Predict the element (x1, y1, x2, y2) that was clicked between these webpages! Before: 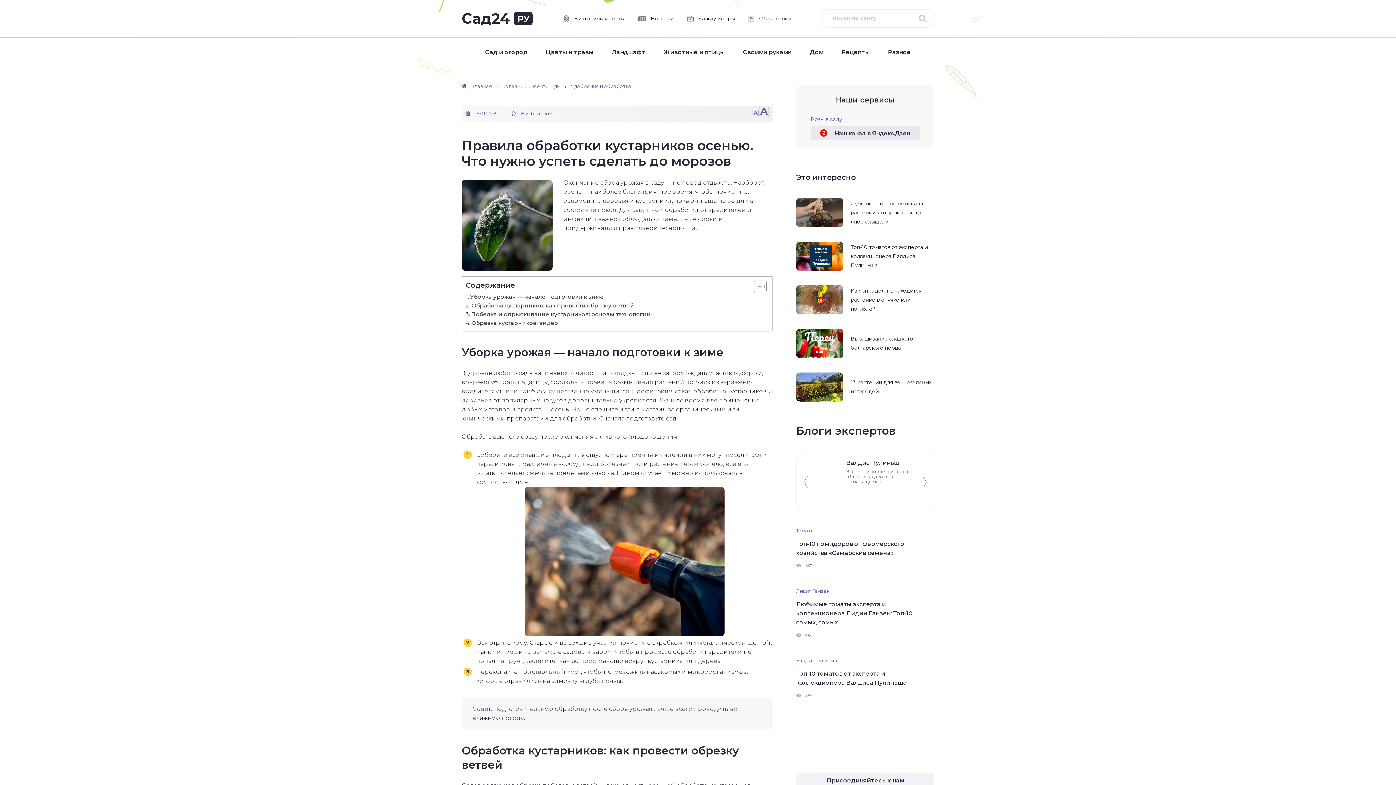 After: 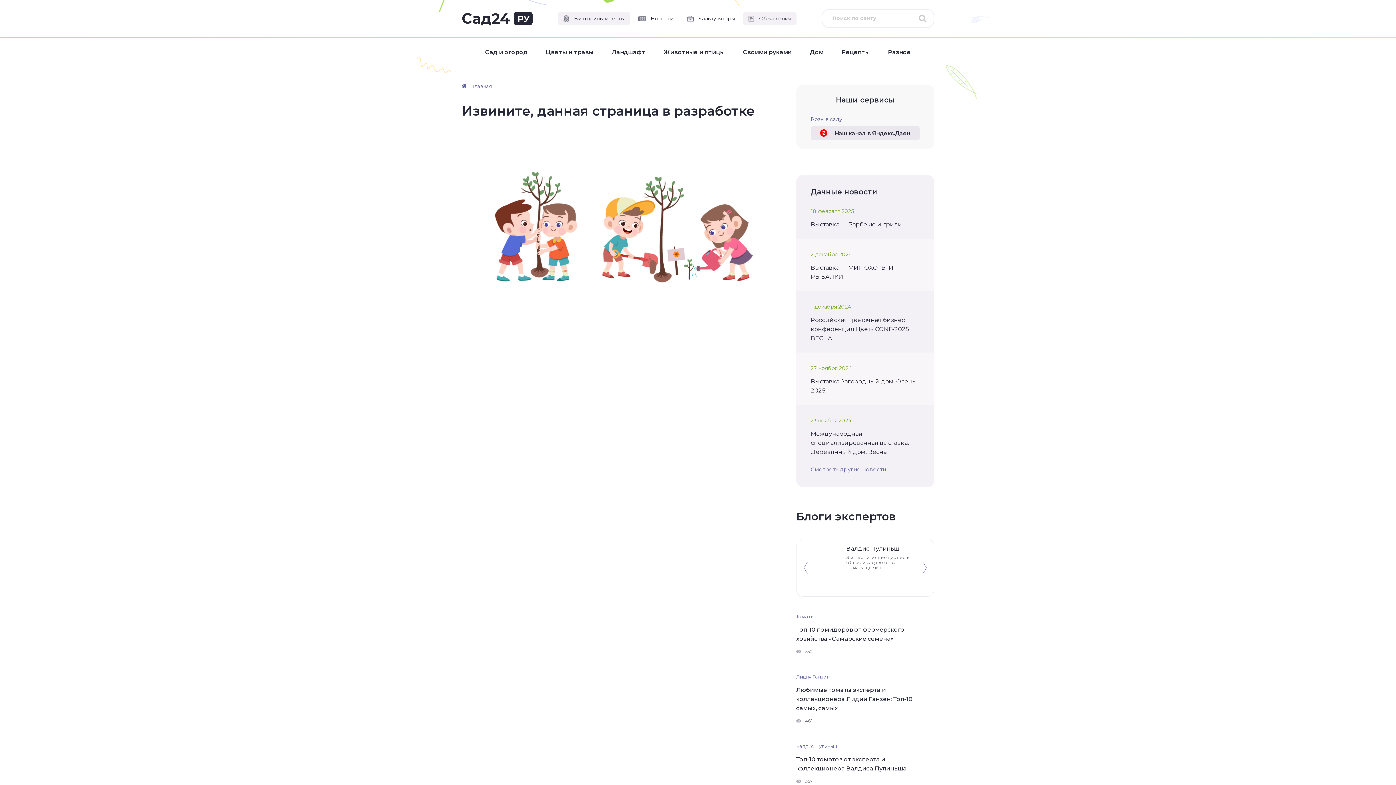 Action: label: Викторины и тесты bbox: (557, 12, 630, 25)